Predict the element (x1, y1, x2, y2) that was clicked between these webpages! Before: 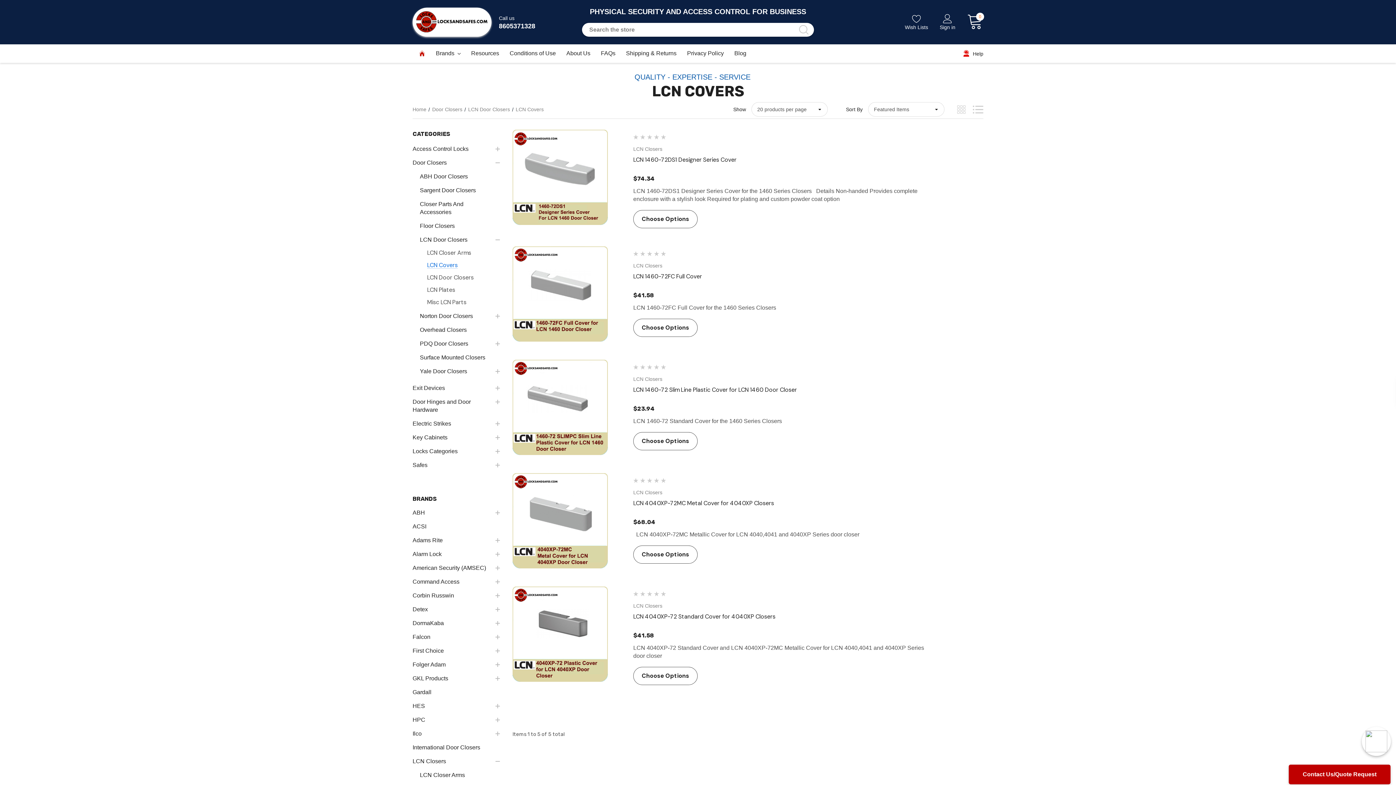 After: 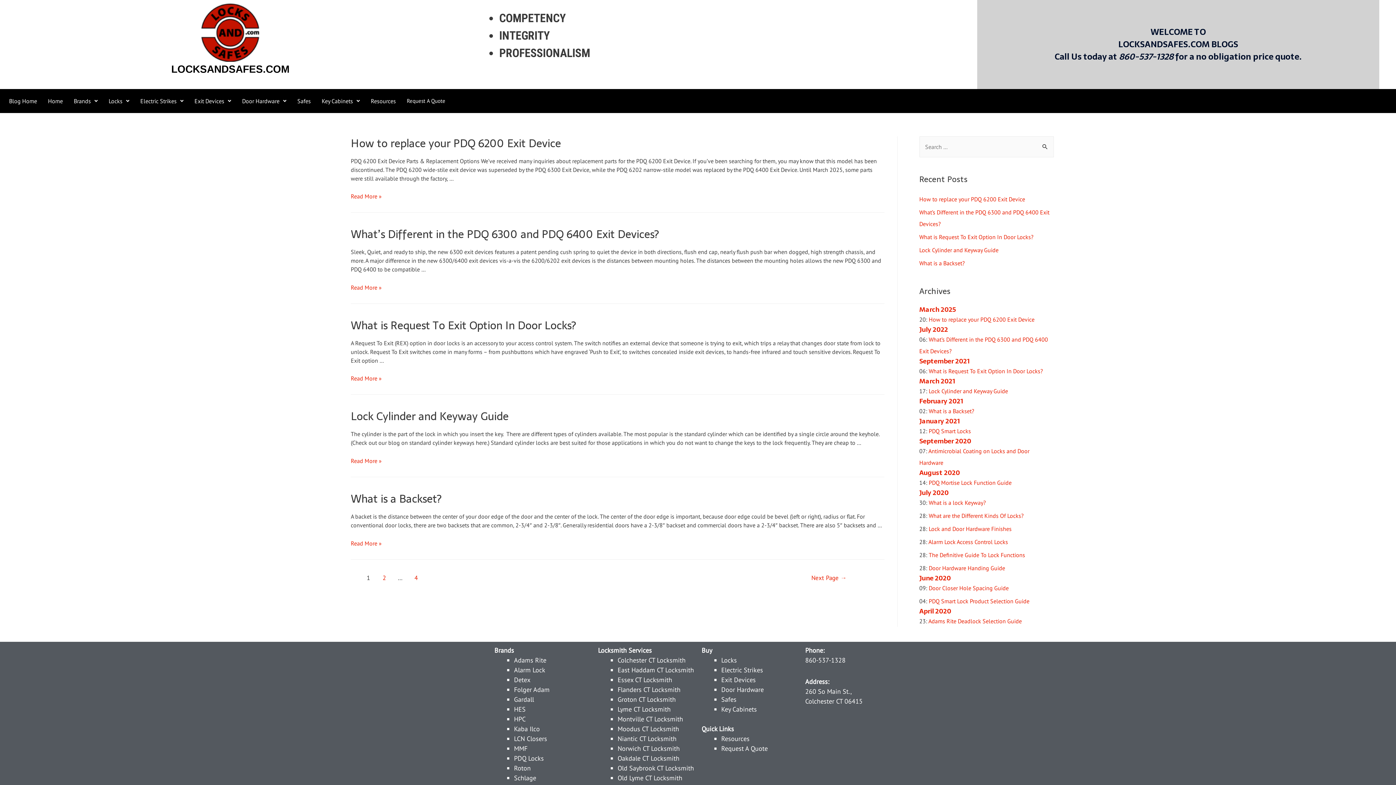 Action: bbox: (734, 48, 746, 62) label: Blog